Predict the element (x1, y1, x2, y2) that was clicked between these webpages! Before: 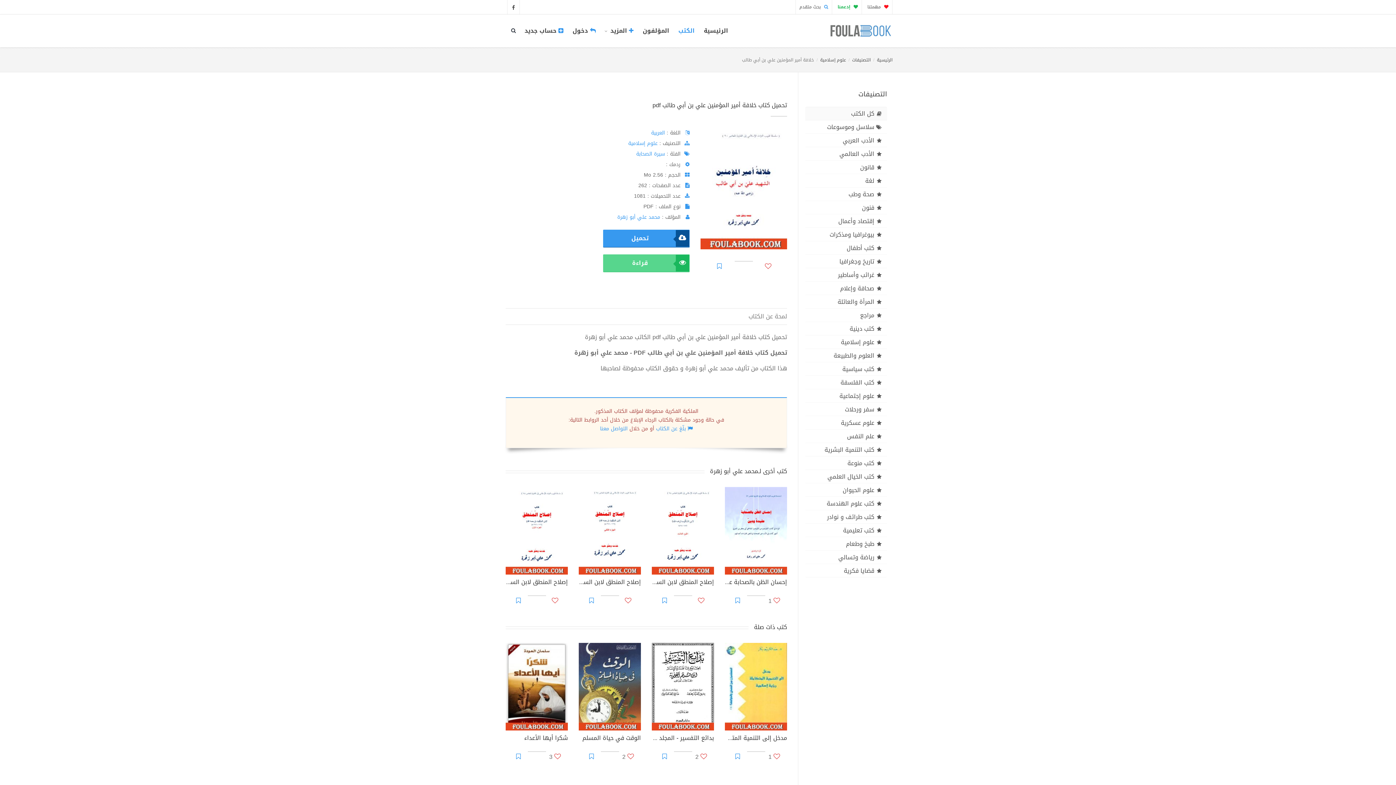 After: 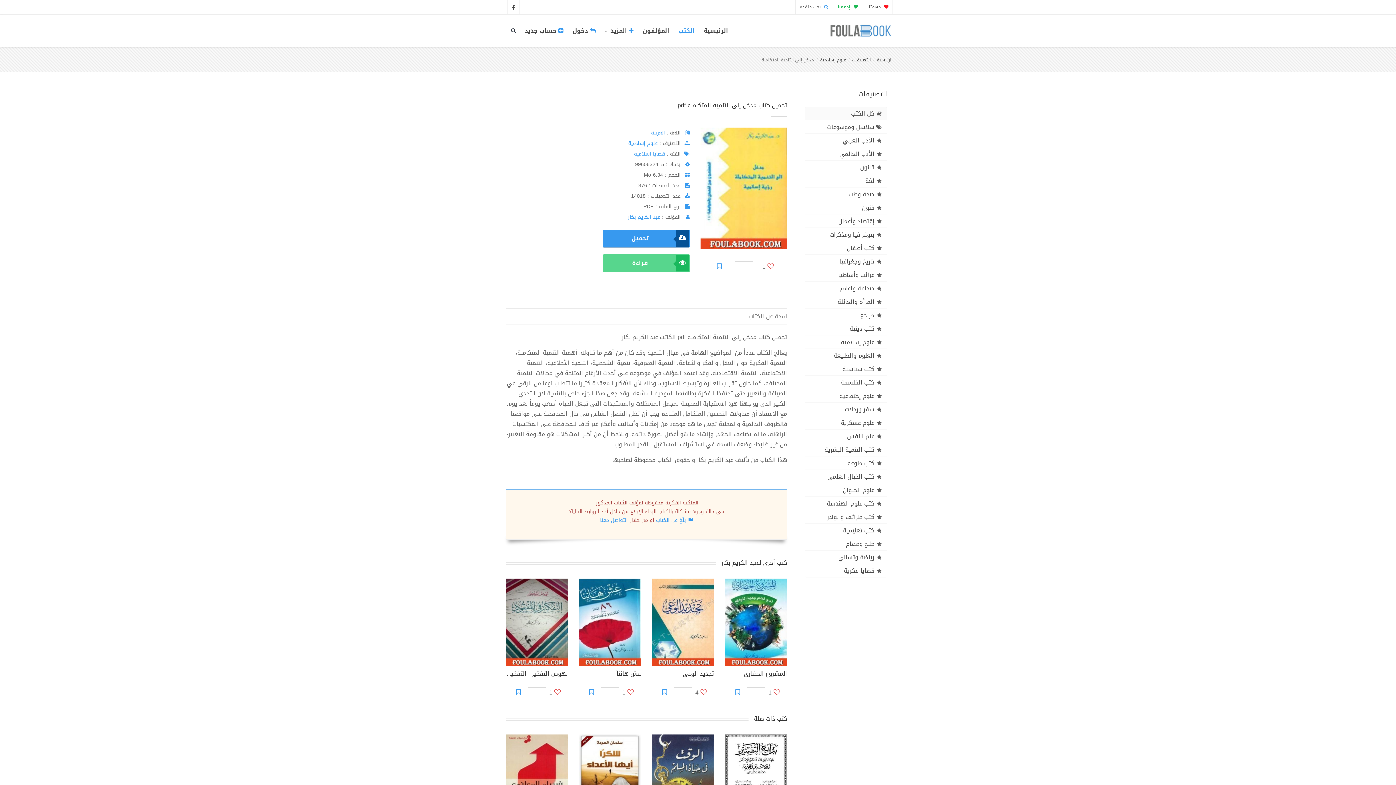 Action: bbox: (725, 643, 787, 730)